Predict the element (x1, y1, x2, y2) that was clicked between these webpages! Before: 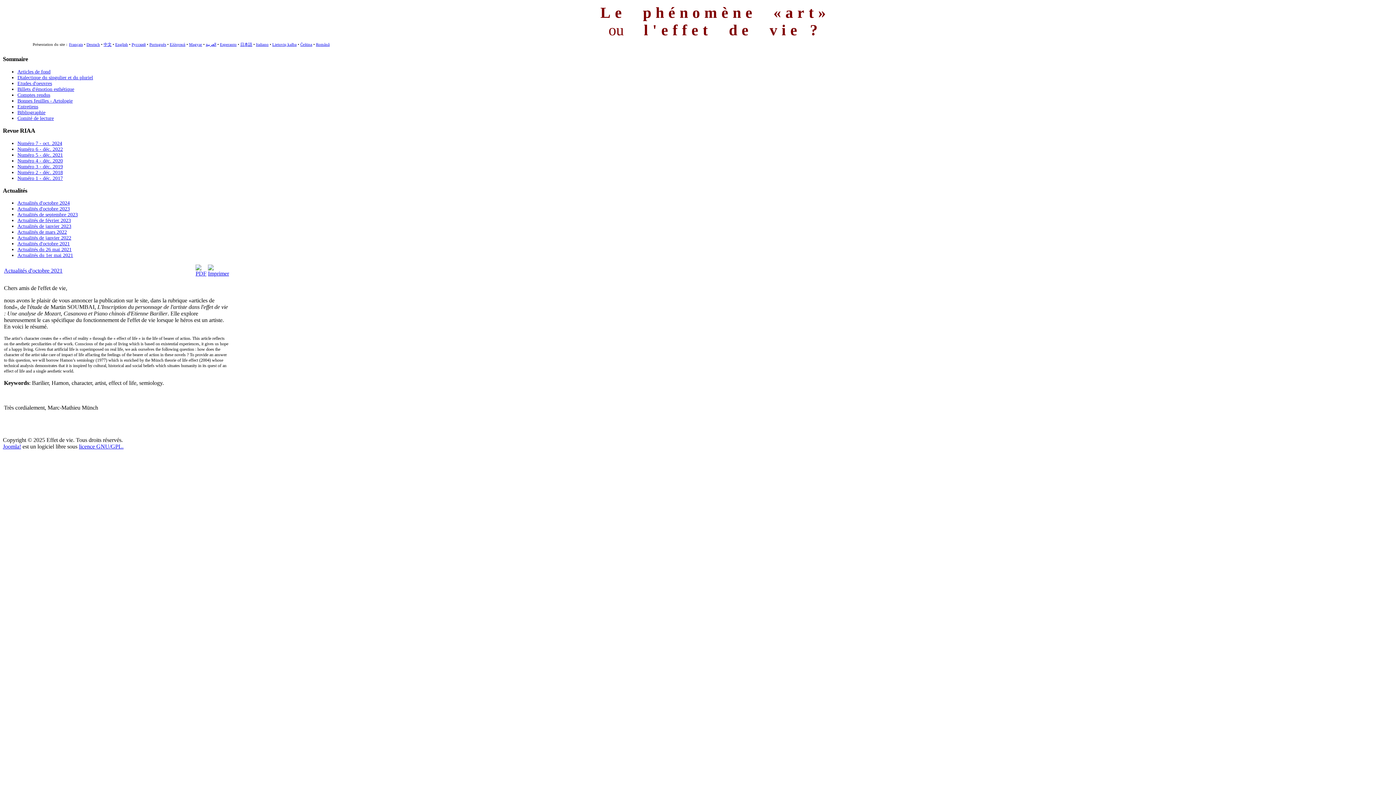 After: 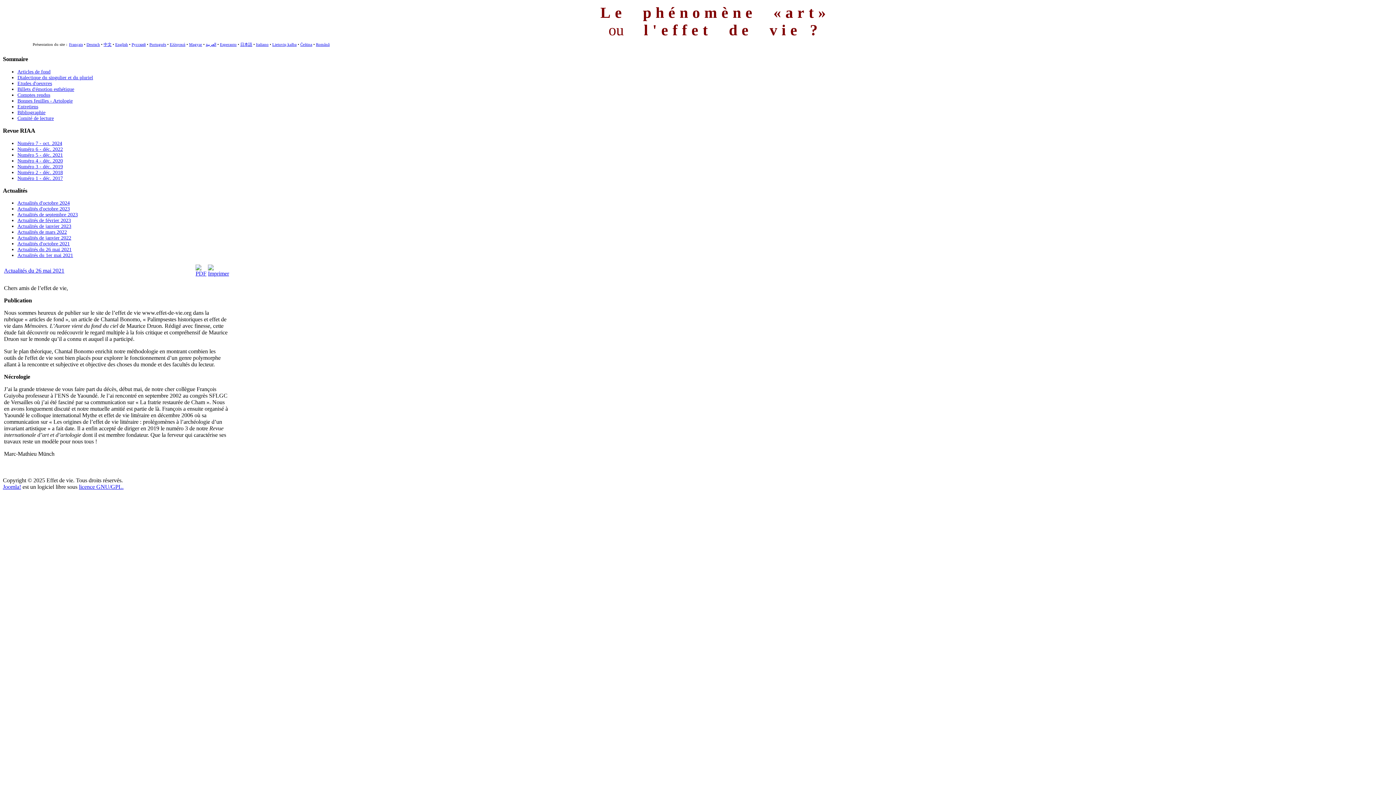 Action: bbox: (17, 247, 71, 252) label: Actualités du 26 mai 2021